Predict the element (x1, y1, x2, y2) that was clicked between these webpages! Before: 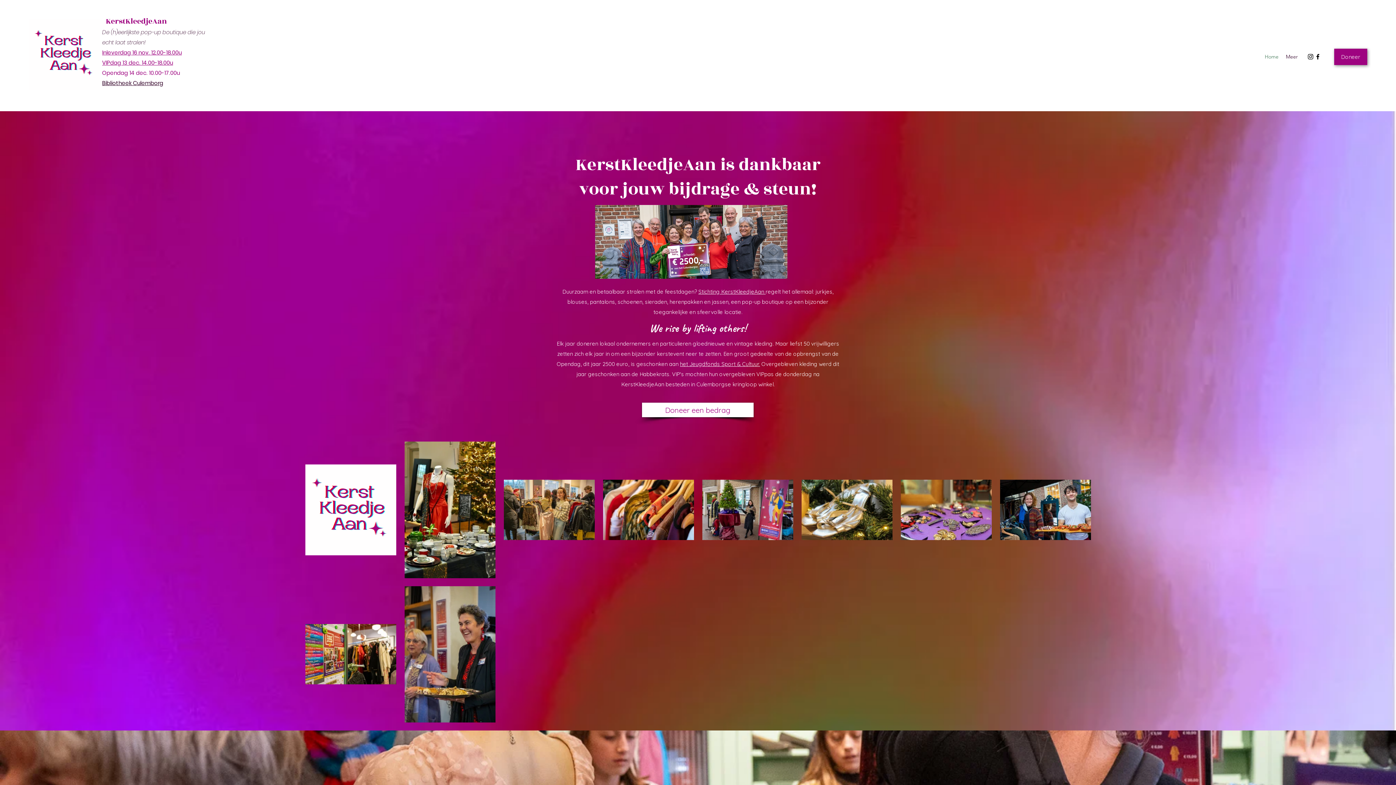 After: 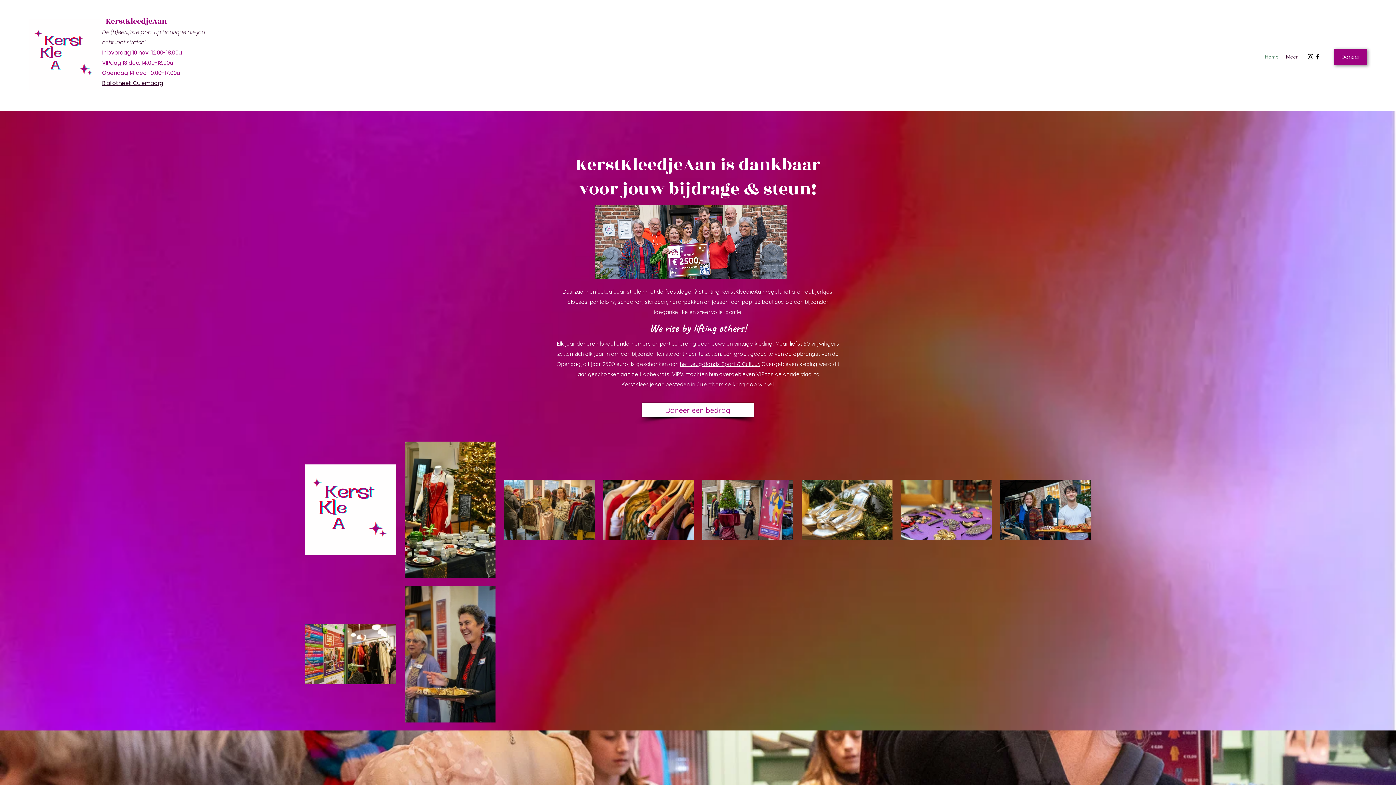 Action: label: Bibliotheek Culemborg bbox: (102, 79, 163, 86)